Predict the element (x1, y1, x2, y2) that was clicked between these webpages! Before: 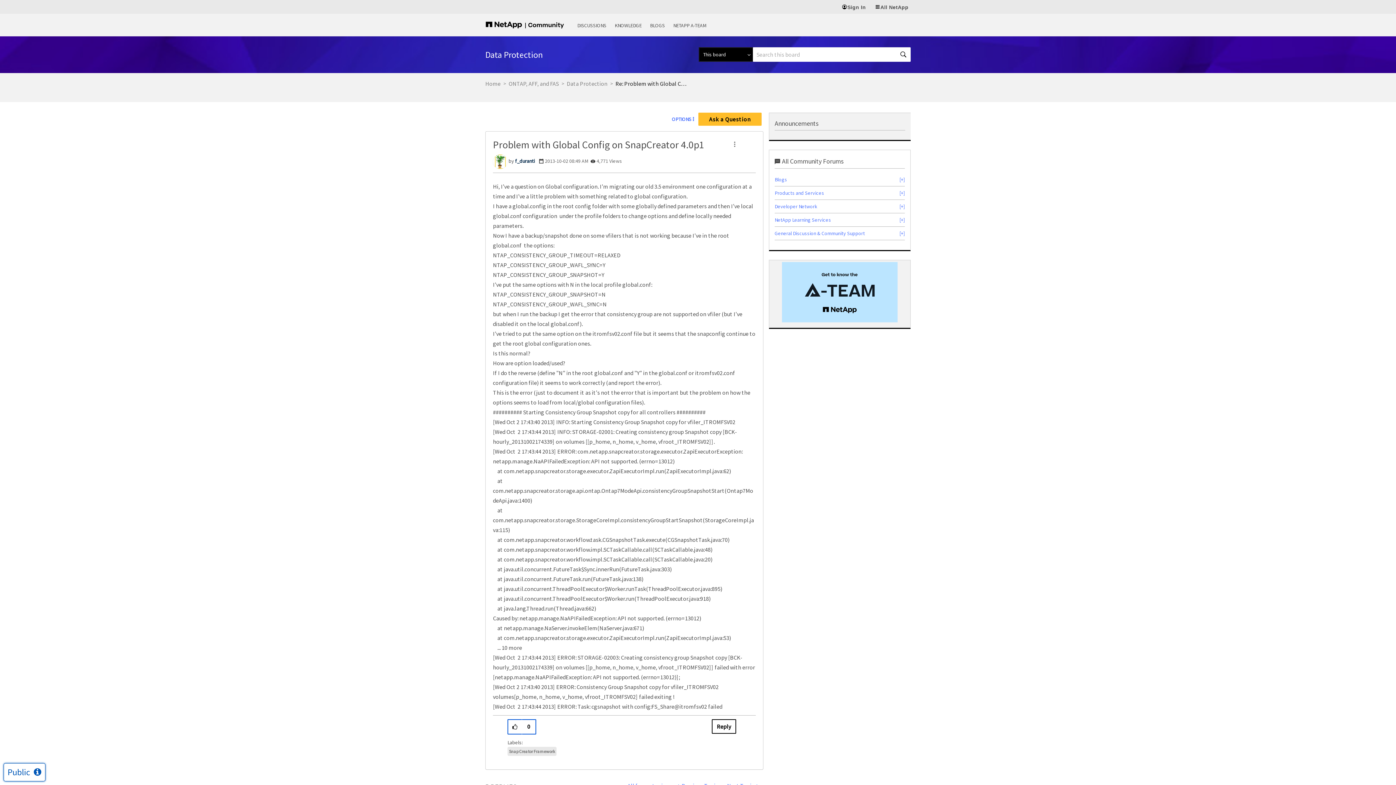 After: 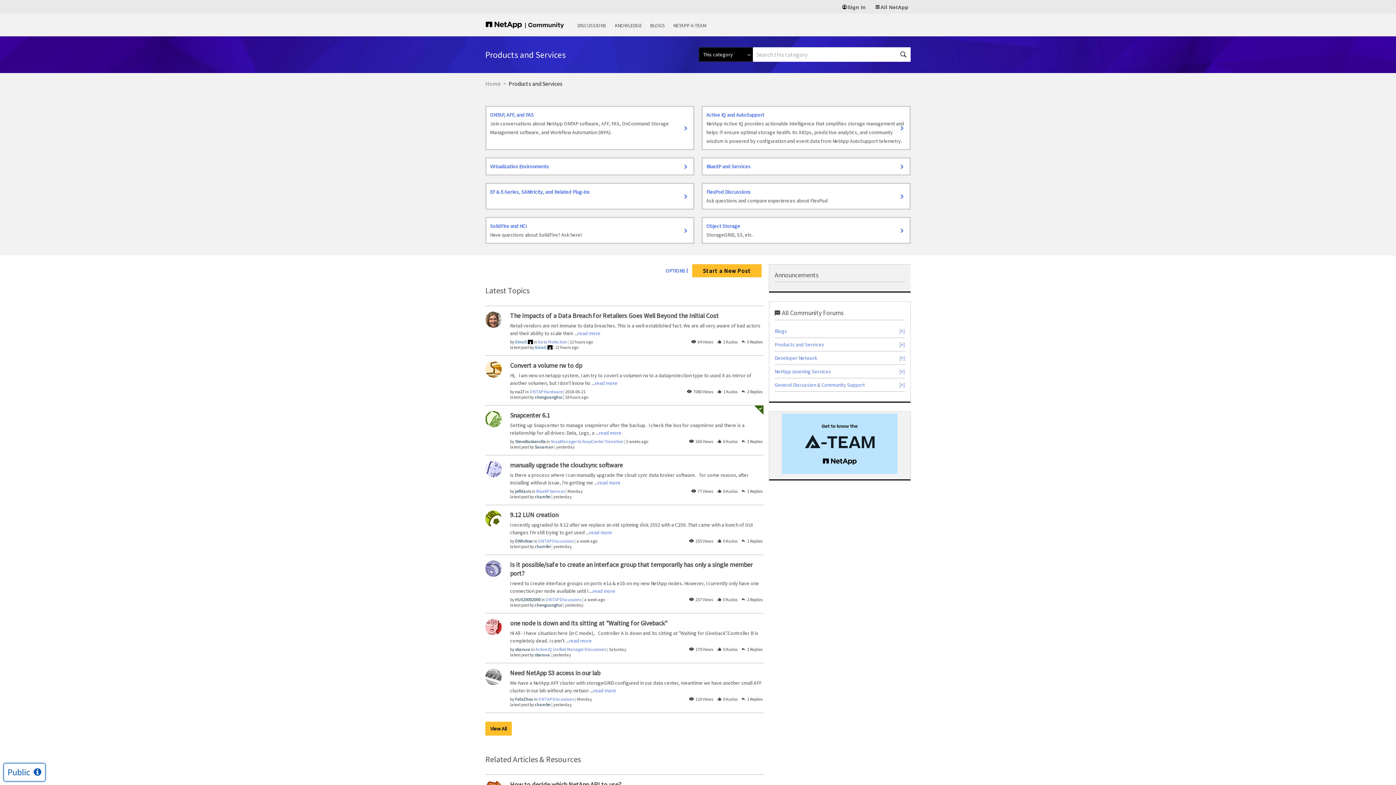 Action: bbox: (774, 189, 824, 196) label: Products and Services